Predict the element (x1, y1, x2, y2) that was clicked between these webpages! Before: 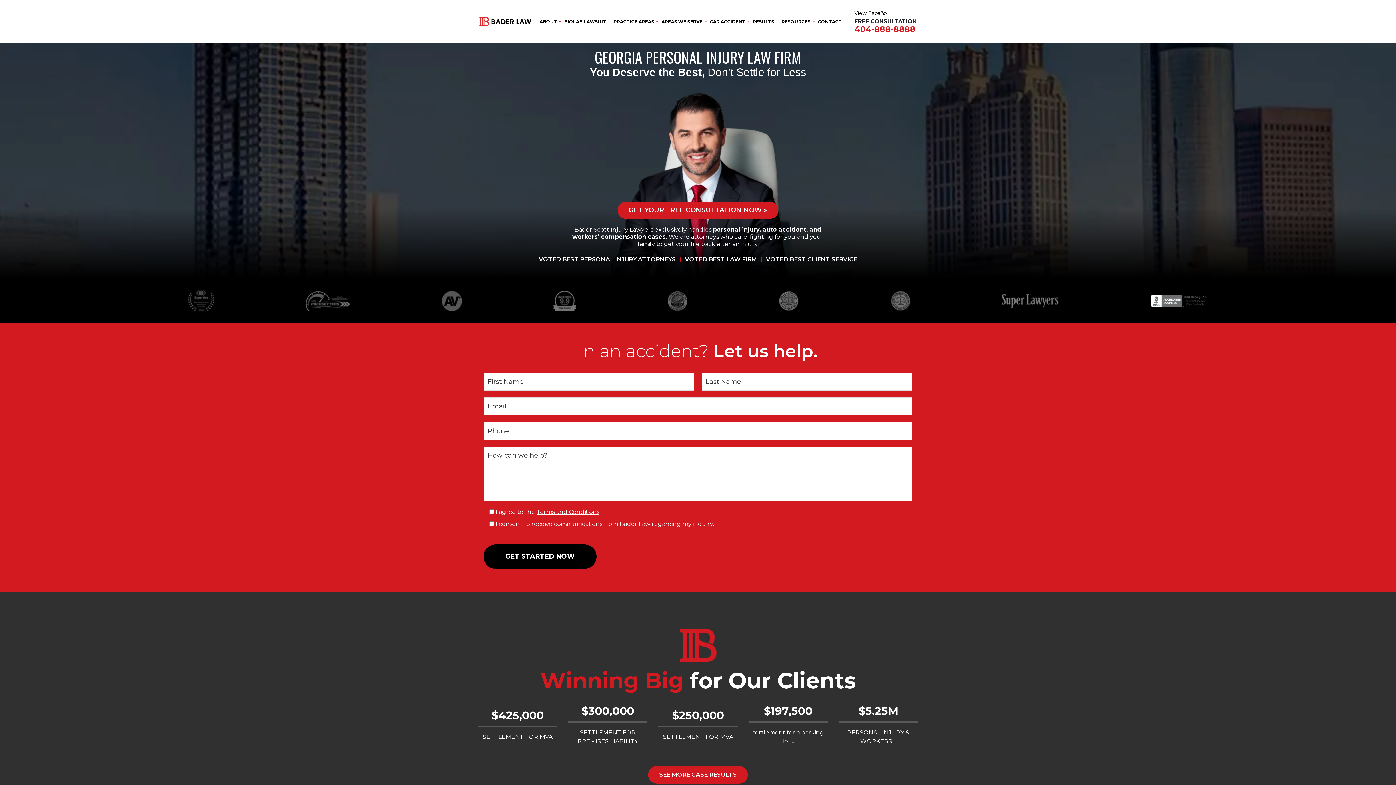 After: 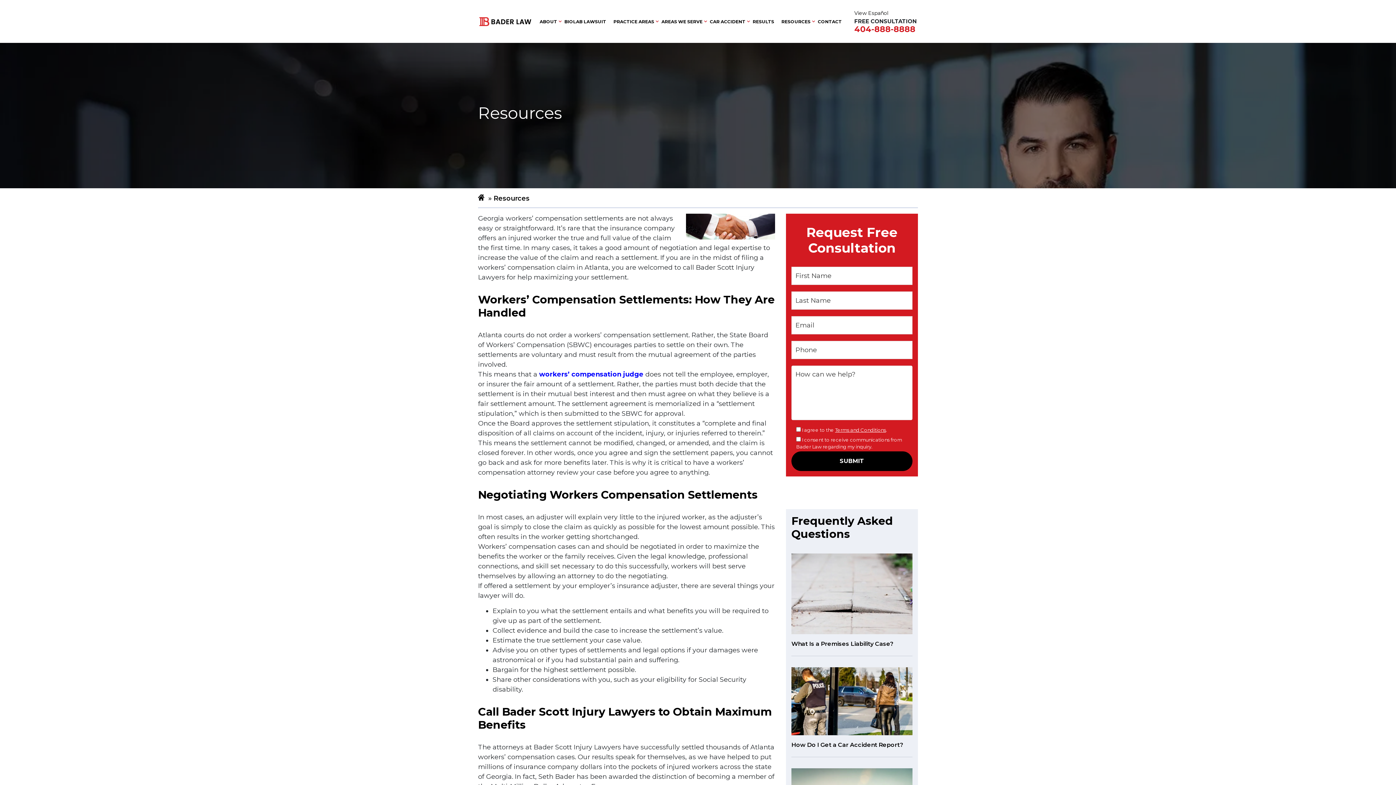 Action: label: RESOURCES bbox: (781, 18, 810, 24)